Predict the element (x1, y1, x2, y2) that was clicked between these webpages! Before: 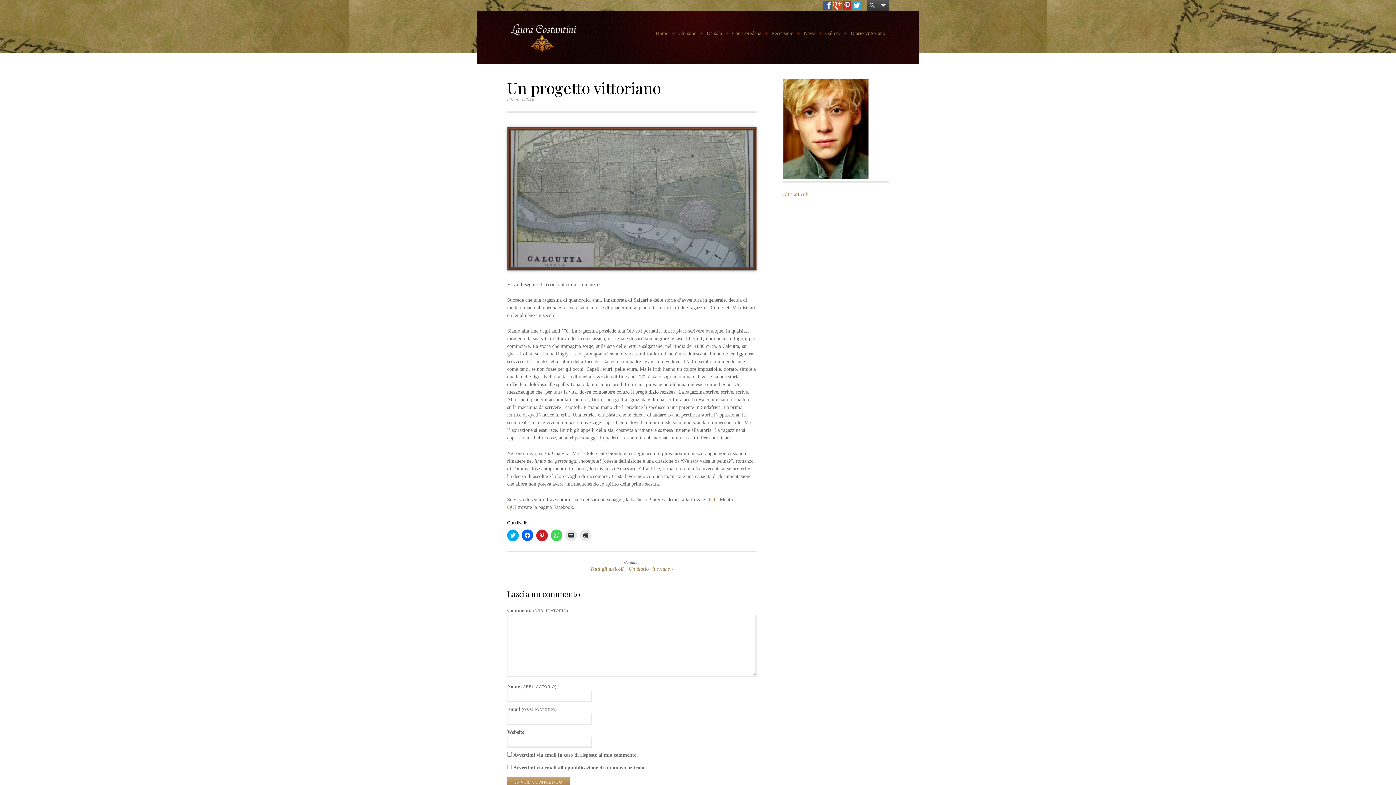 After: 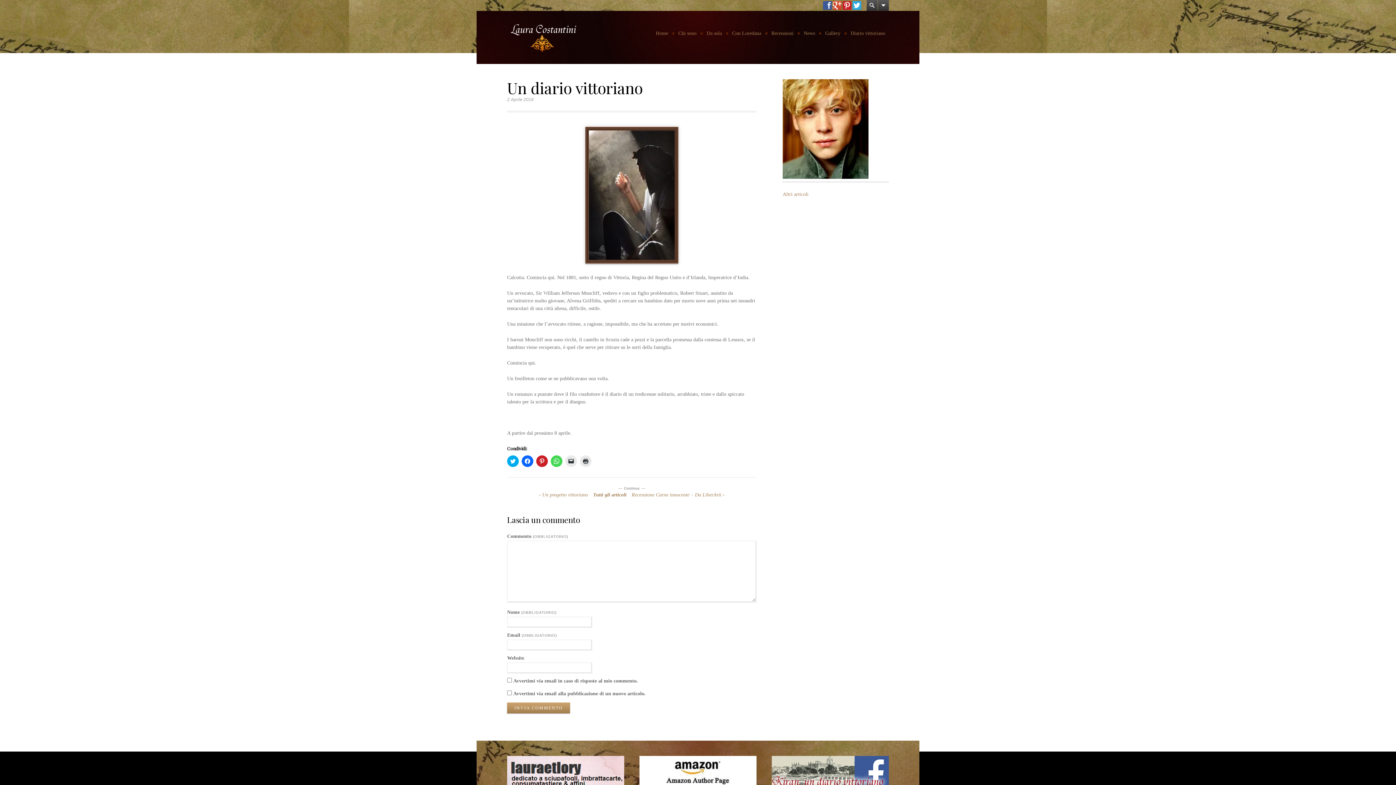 Action: bbox: (628, 565, 673, 573) label: Un diario vittoriano